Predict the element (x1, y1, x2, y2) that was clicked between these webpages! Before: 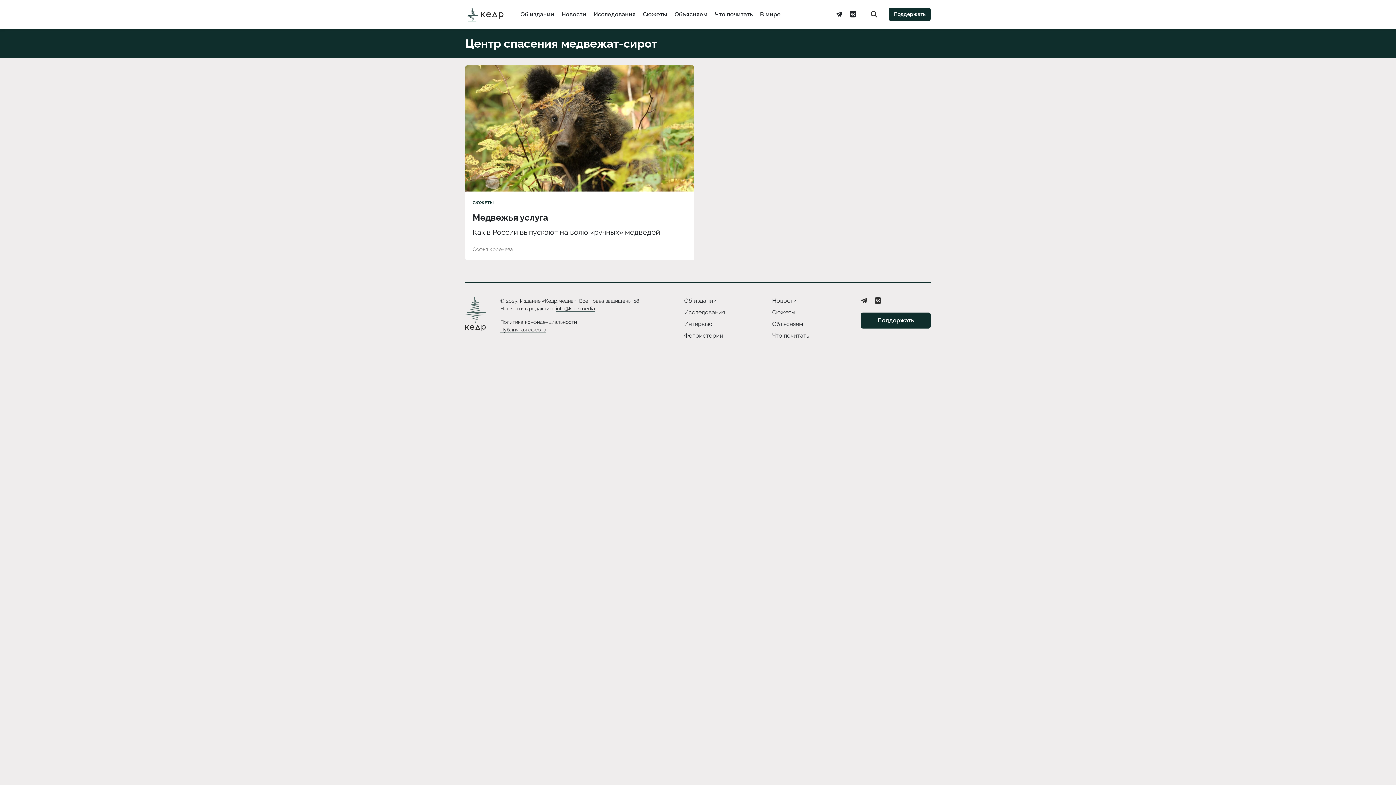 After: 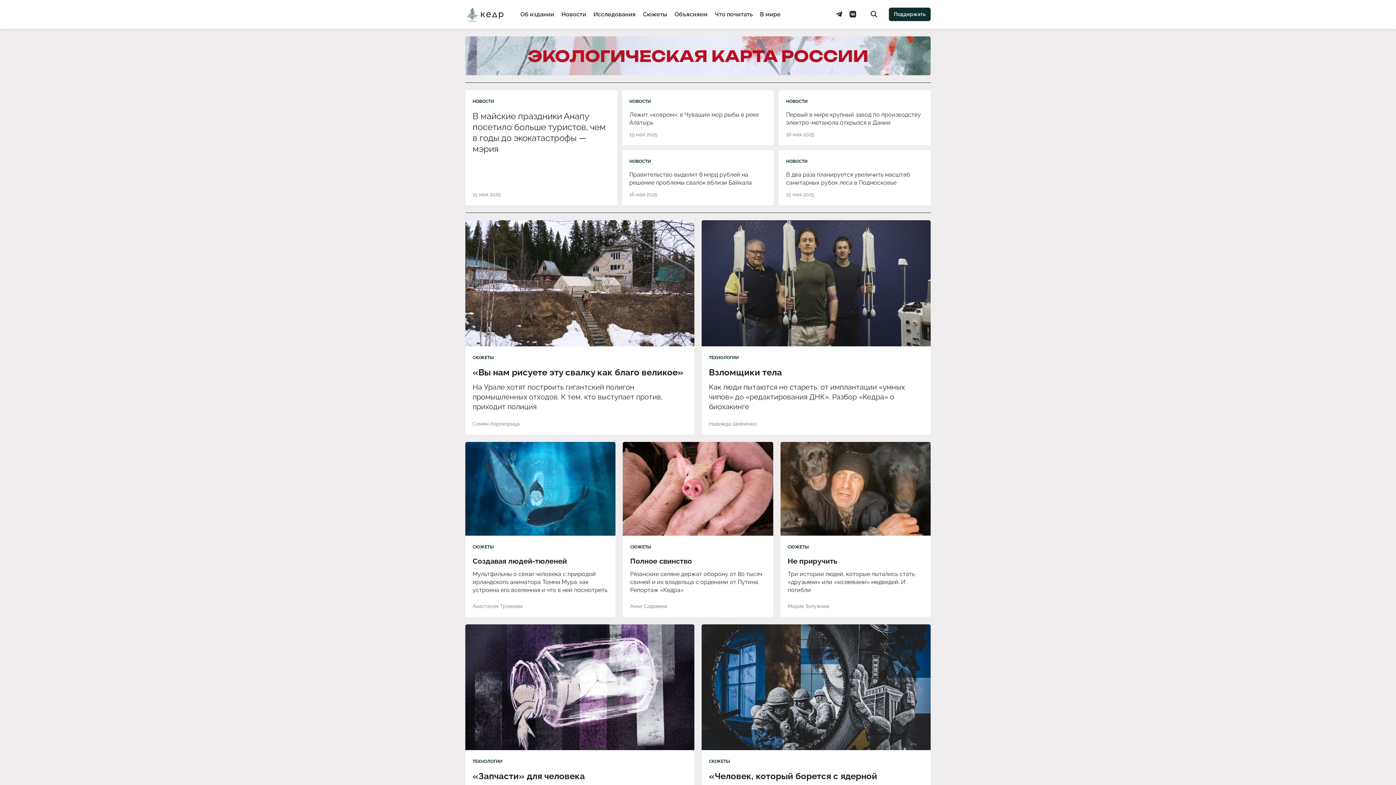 Action: bbox: (465, 0, 505, 28) label: Главная страница